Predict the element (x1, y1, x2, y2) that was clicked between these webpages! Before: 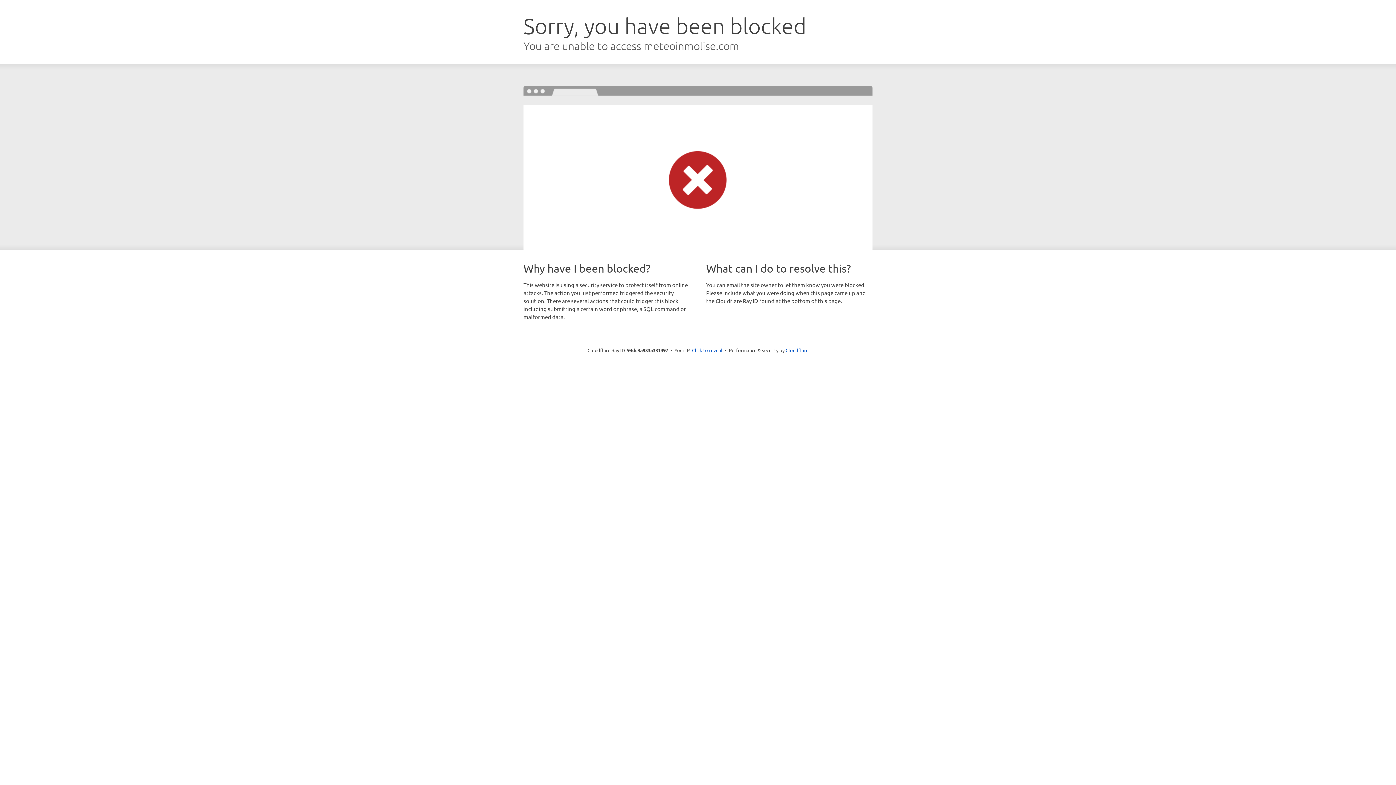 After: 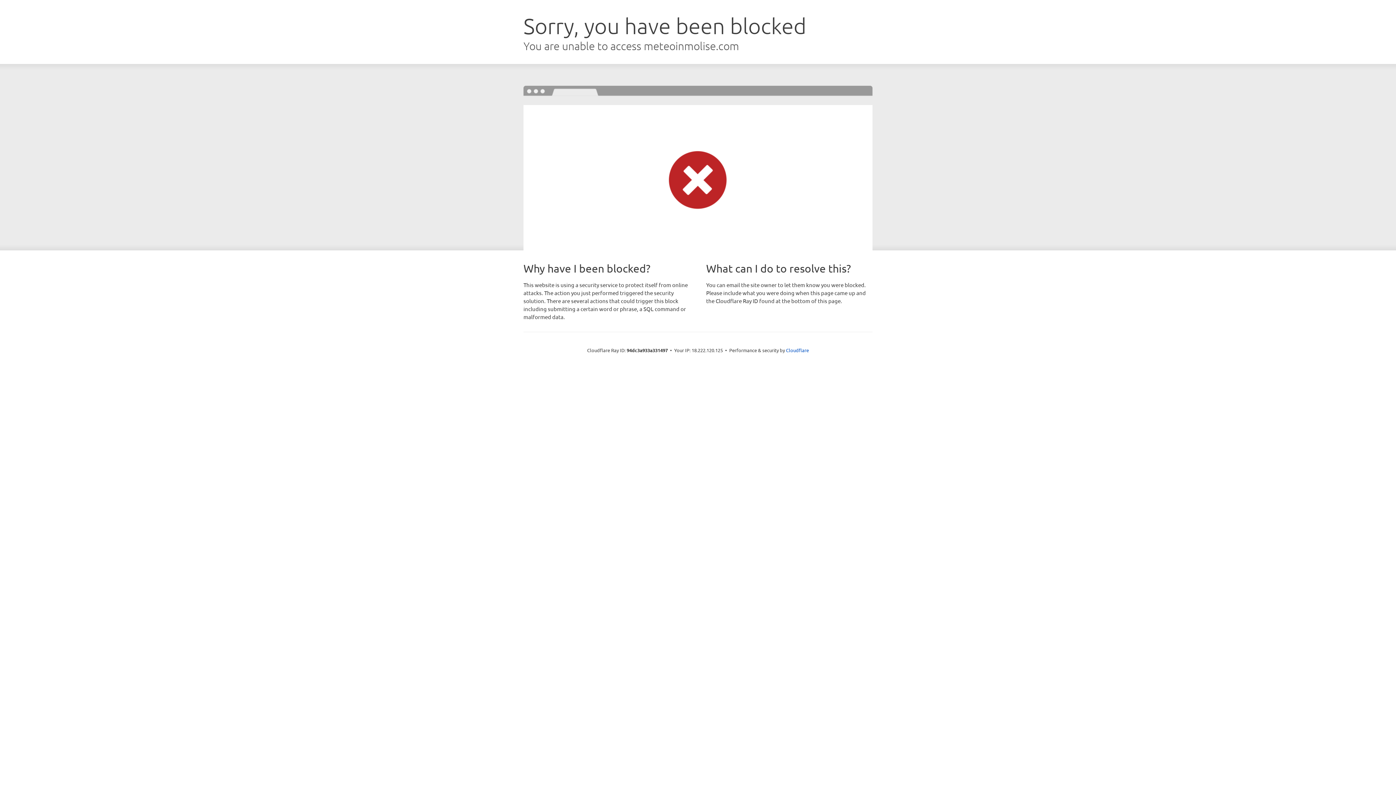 Action: bbox: (692, 346, 722, 353) label: Click to reveal